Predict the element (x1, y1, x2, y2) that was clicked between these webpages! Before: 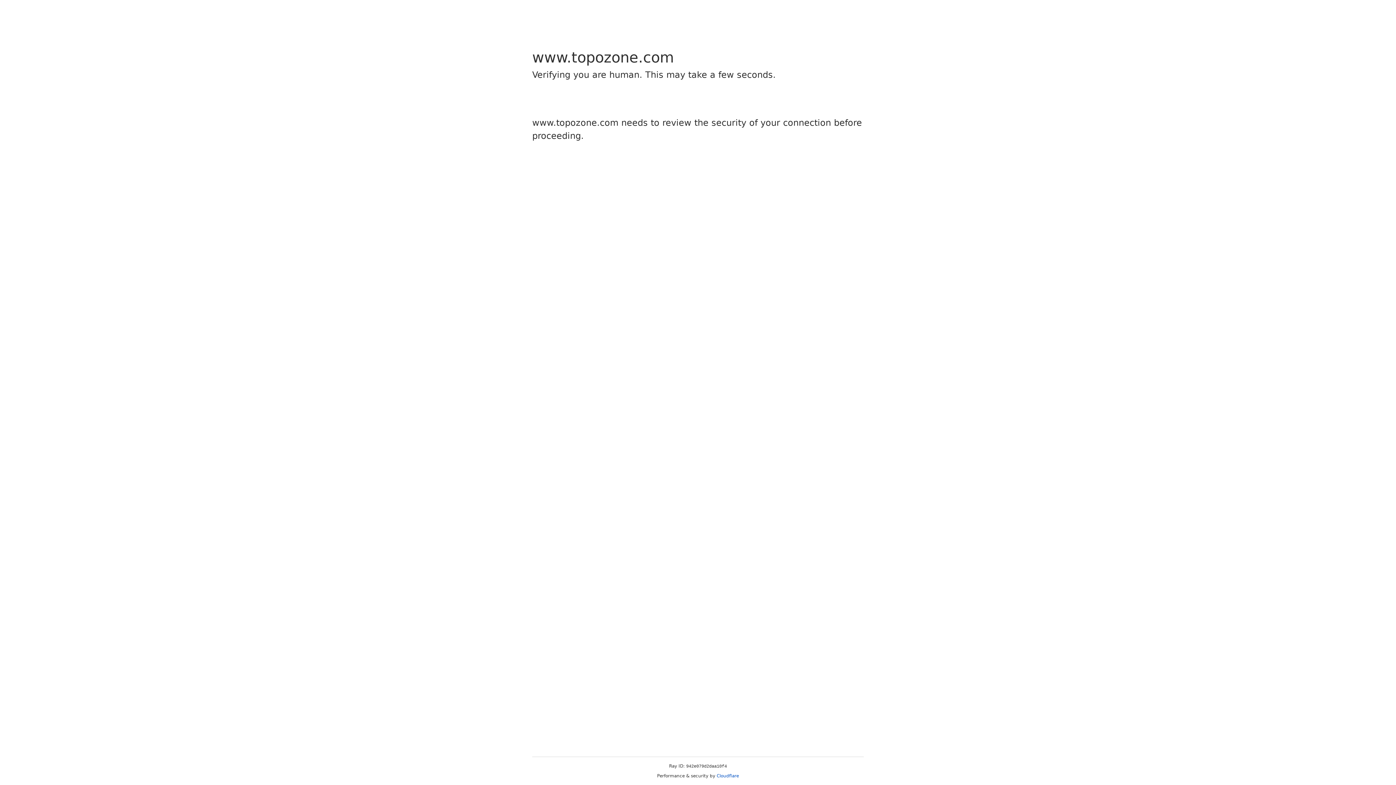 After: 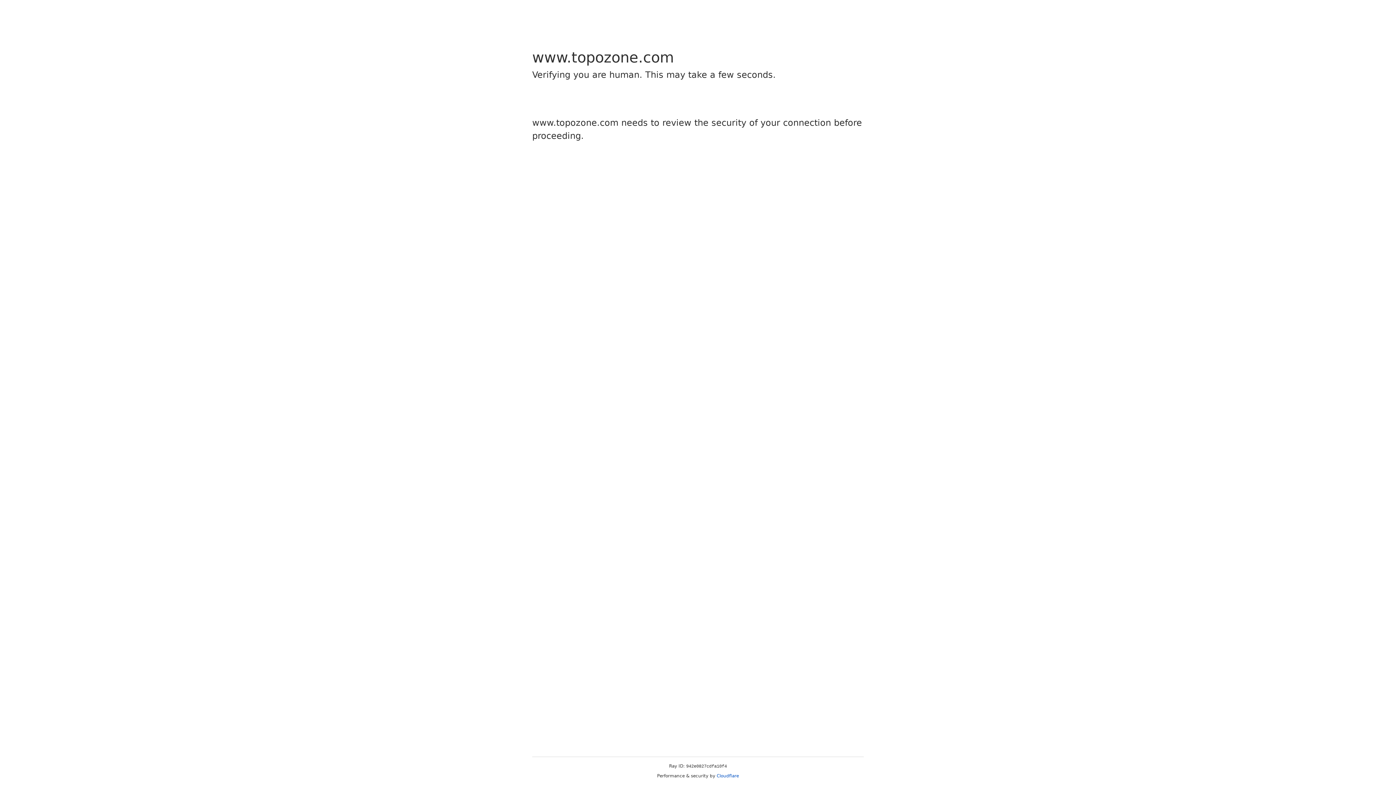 Action: label: Cloudflare bbox: (716, 773, 739, 778)